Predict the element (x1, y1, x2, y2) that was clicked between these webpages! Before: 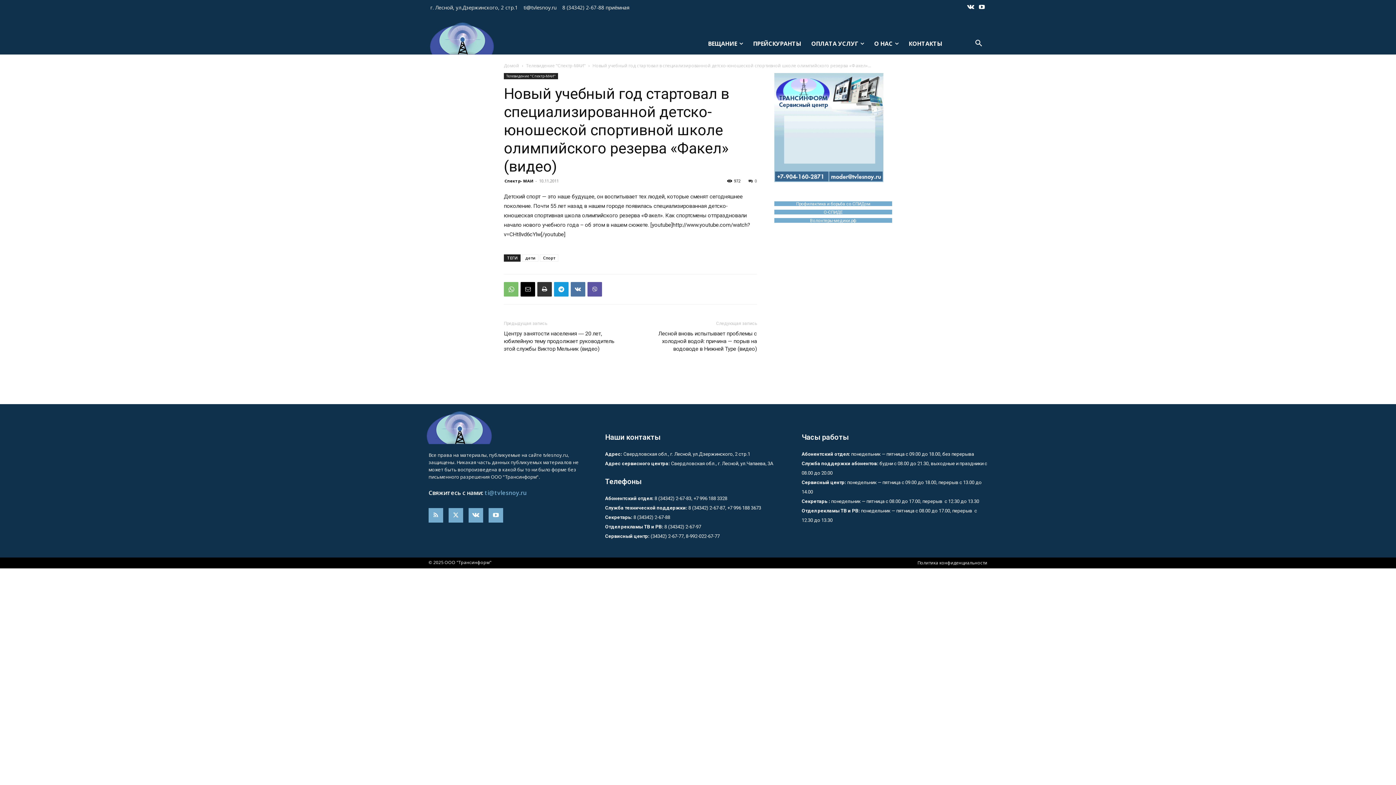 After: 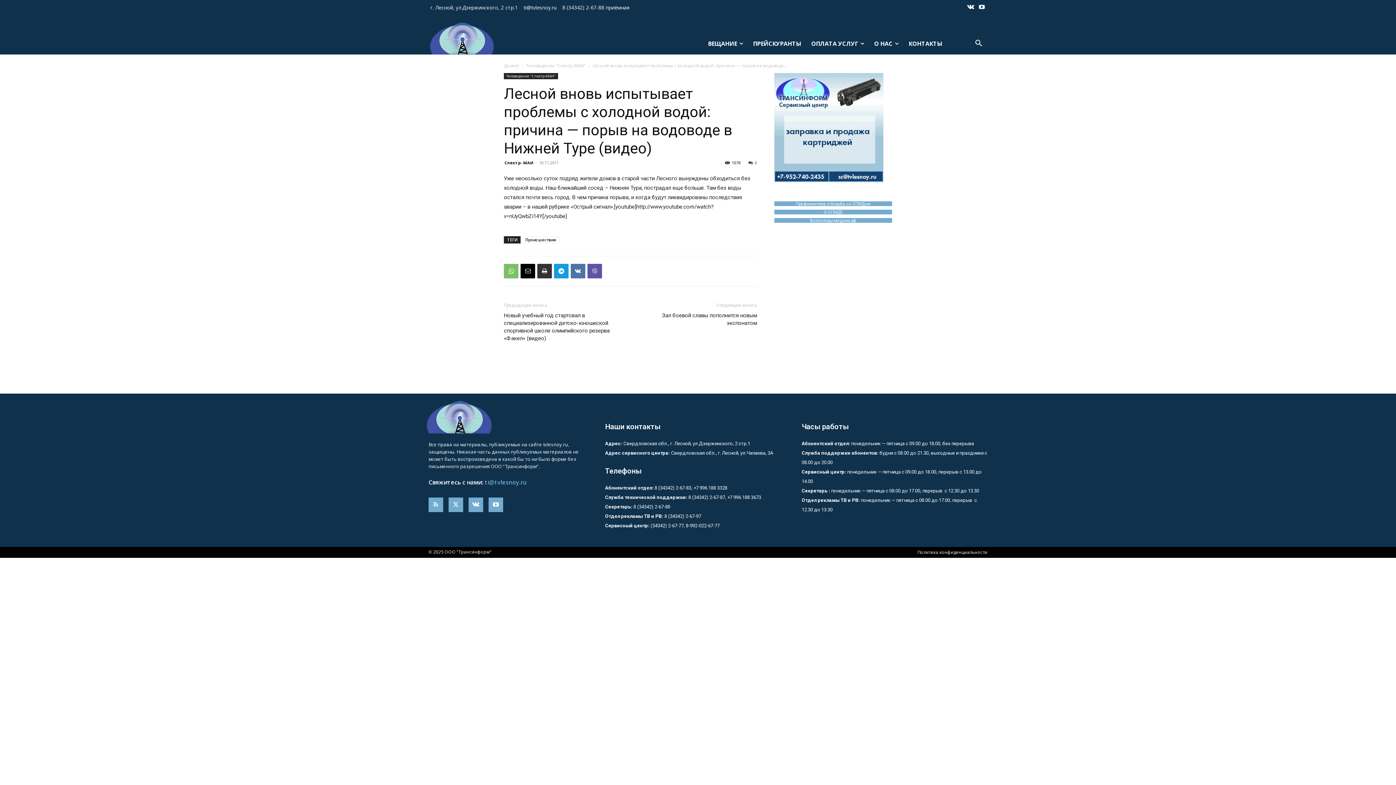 Action: bbox: (639, 330, 757, 353) label: Лесной вновь испытывает проблемы с холодной водой: причина — порыв на водоводе в Нижней Туре (видео)